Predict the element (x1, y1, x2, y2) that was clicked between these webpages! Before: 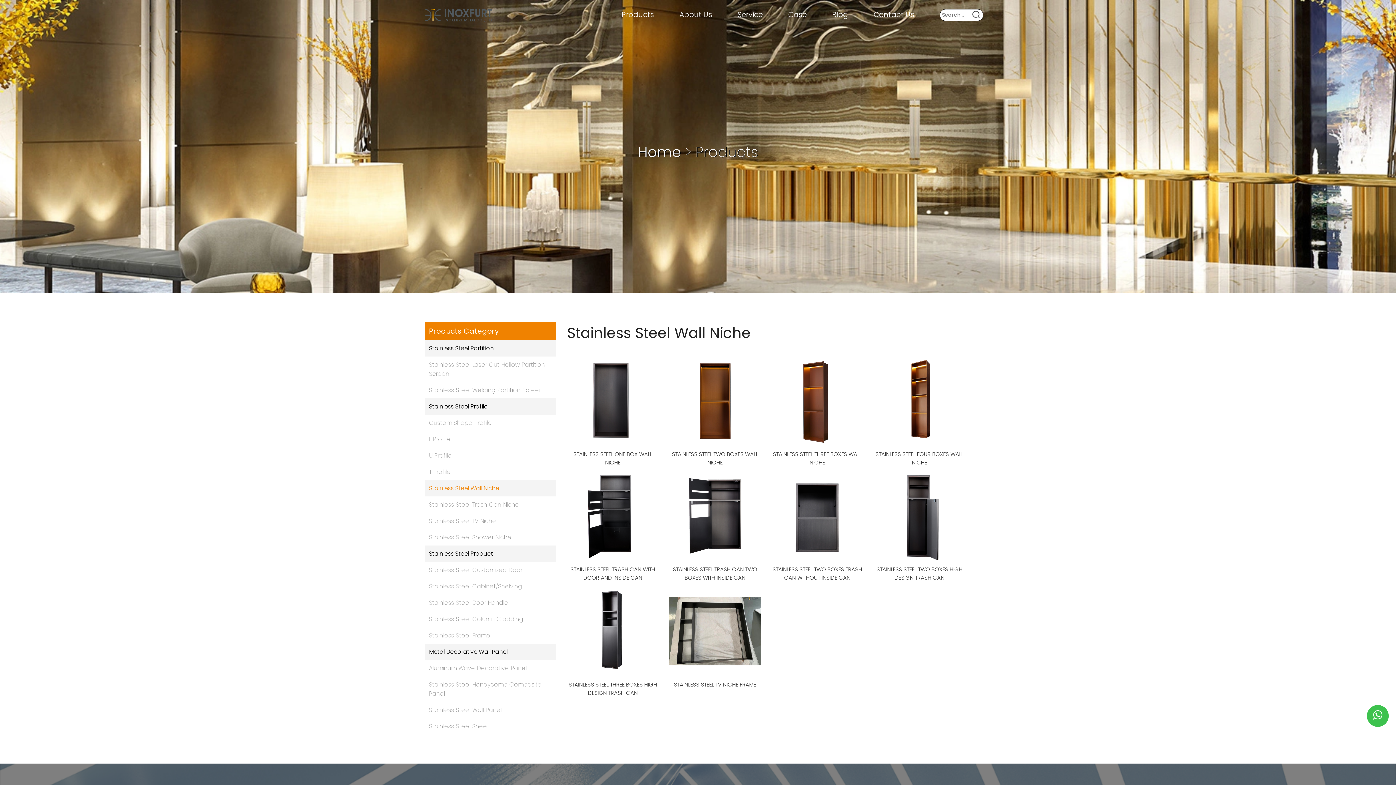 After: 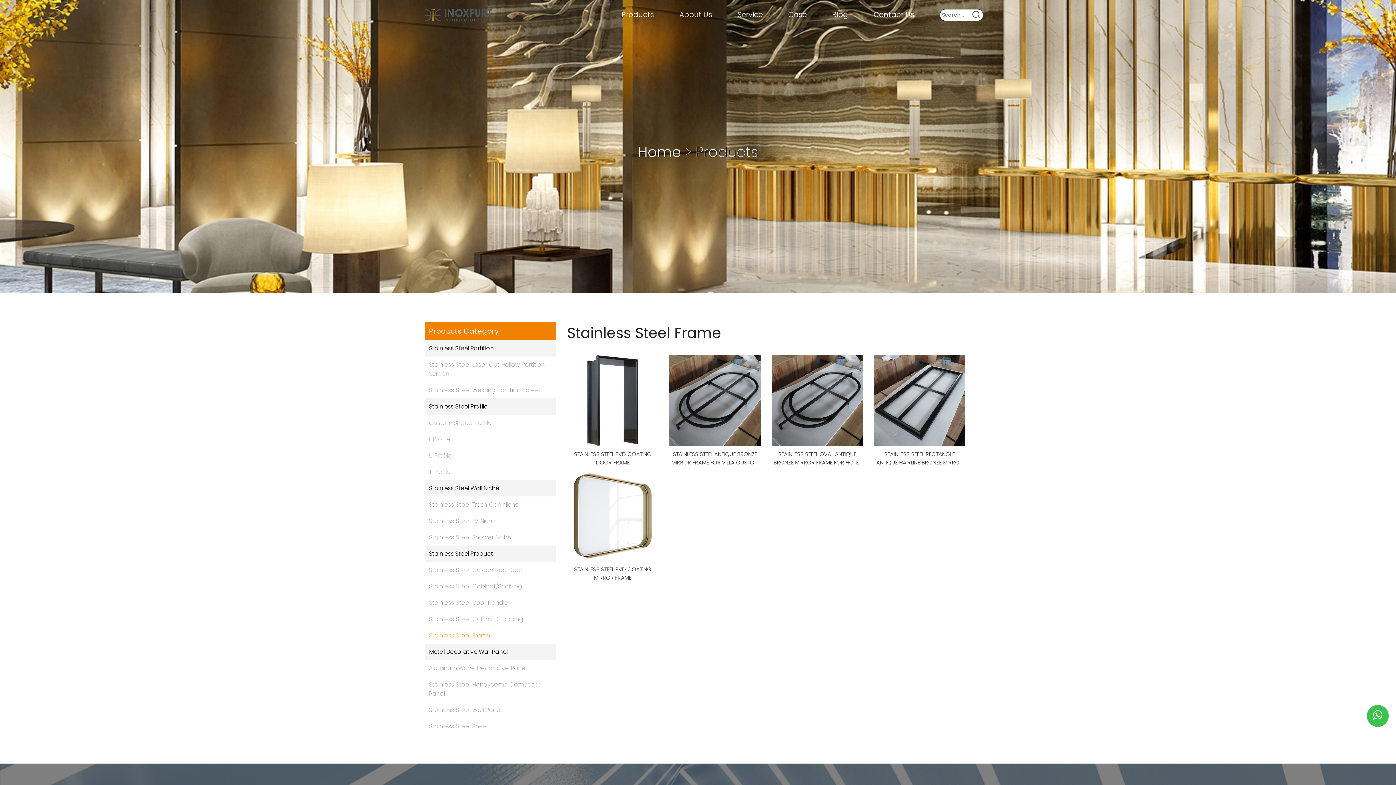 Action: bbox: (429, 631, 490, 640) label: Stainless Steel Frame